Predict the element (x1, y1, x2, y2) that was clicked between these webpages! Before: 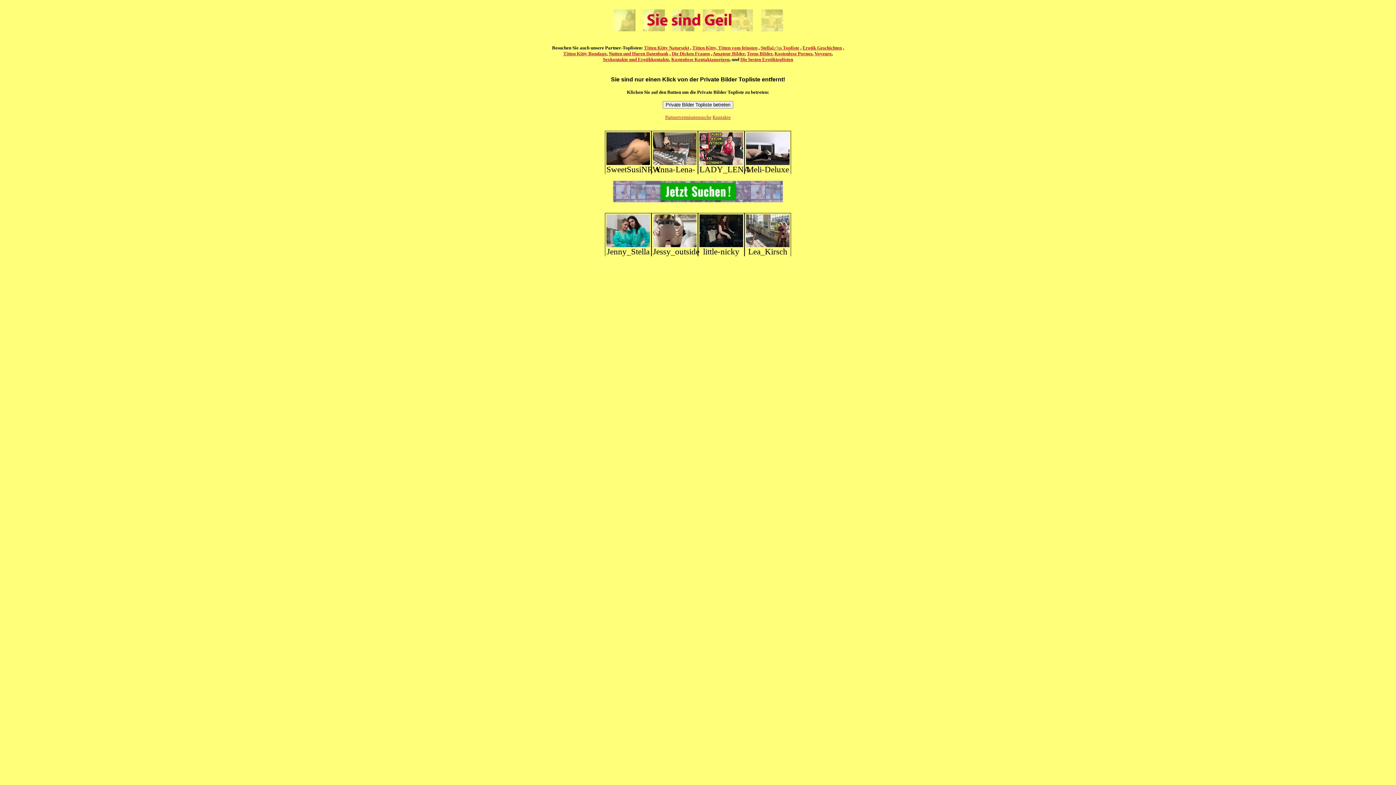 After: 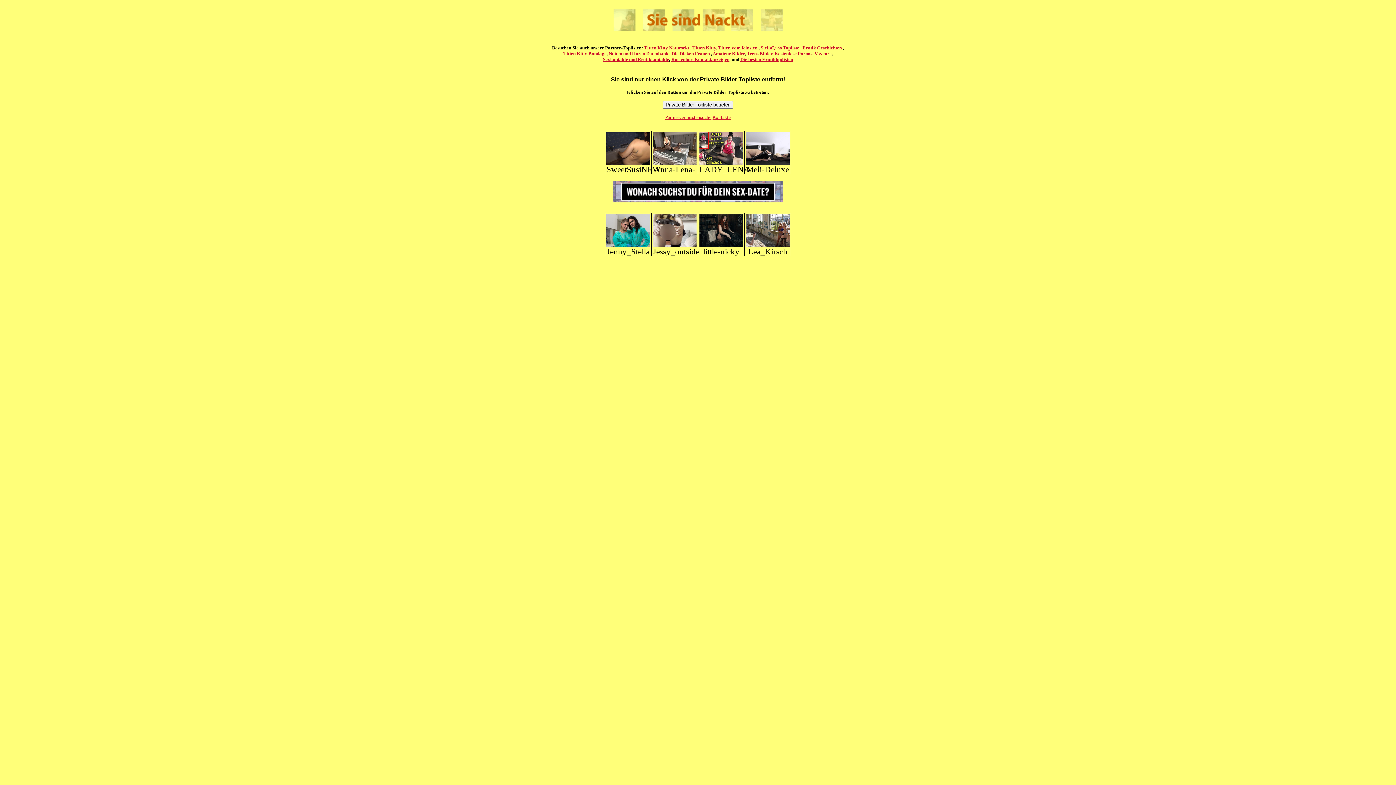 Action: bbox: (644, 45, 689, 50) label: Titten Kitty Natursekt